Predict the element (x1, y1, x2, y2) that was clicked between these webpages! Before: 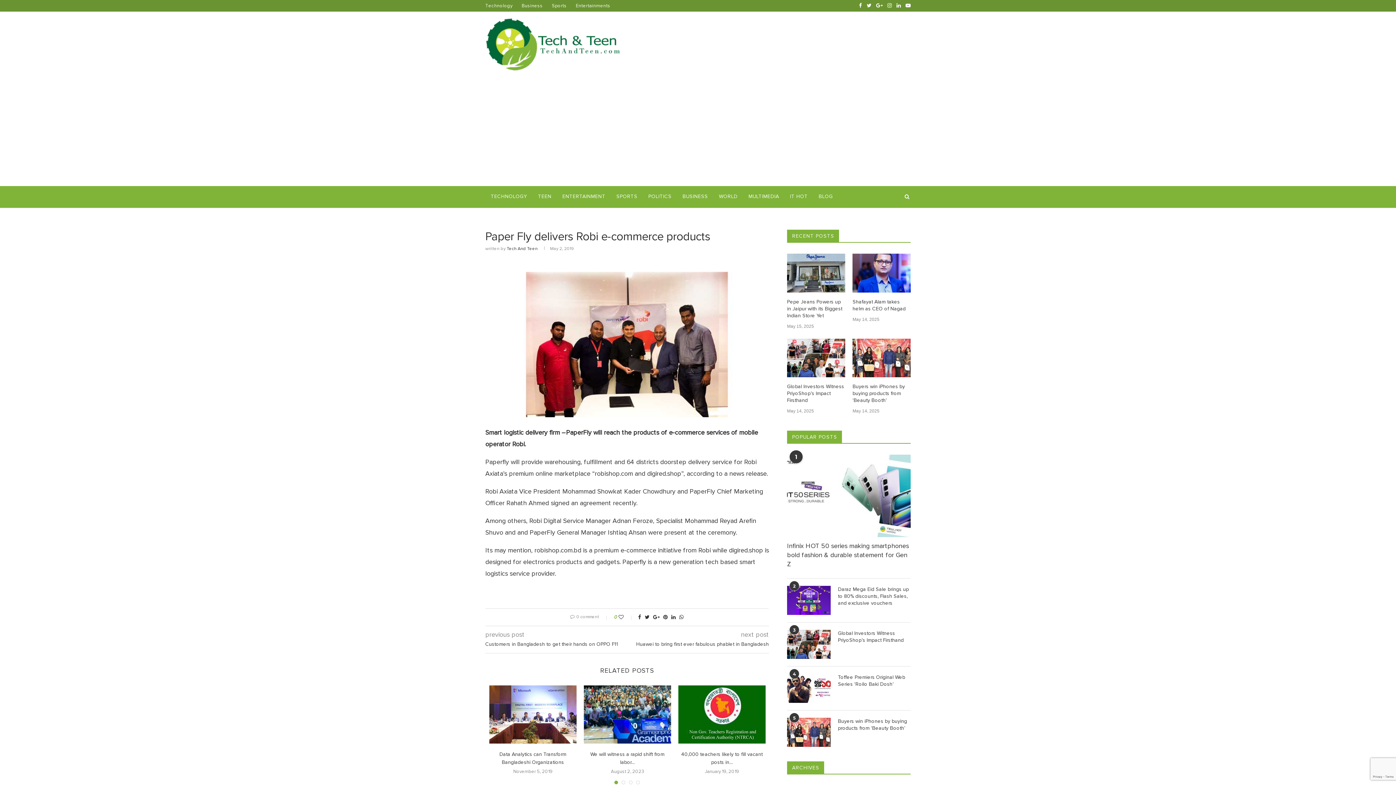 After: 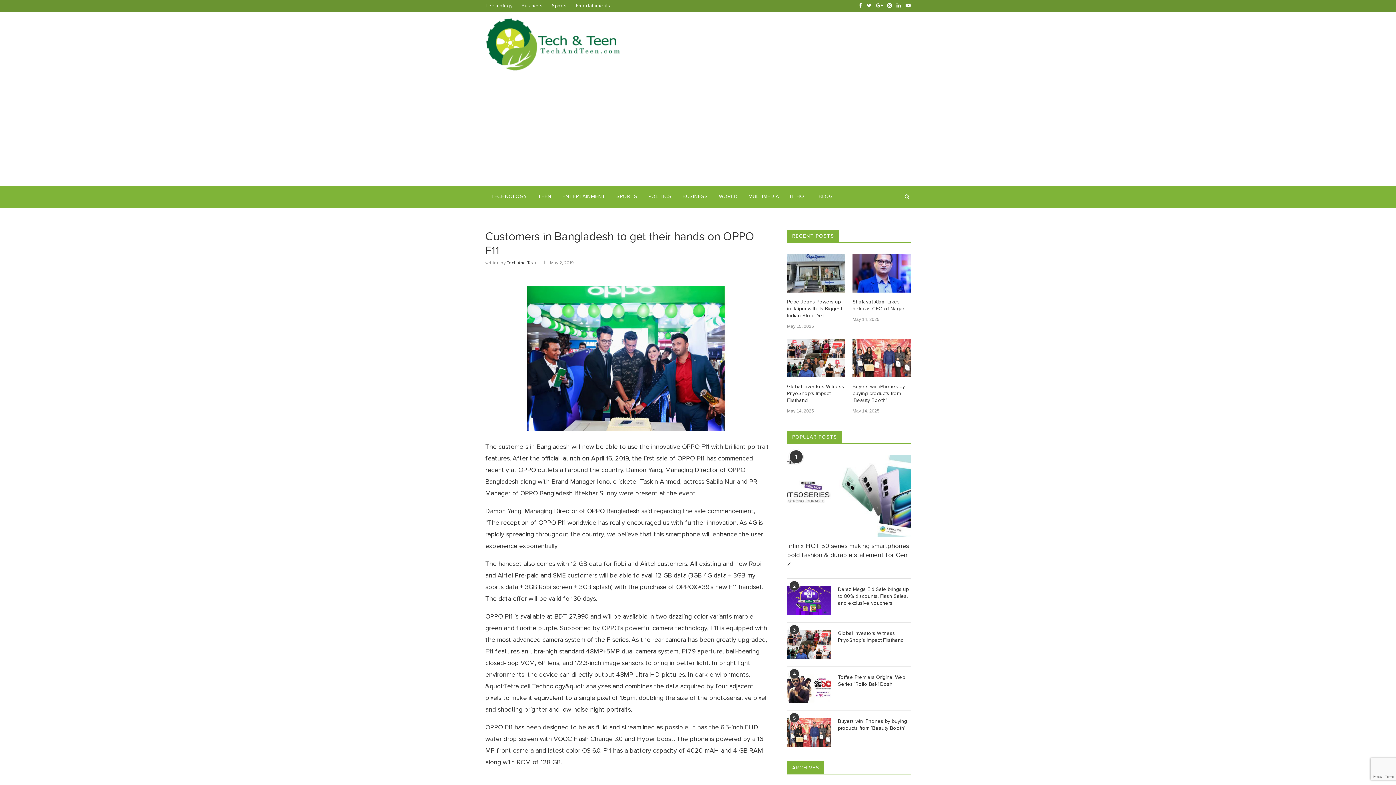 Action: bbox: (485, 641, 627, 648) label: Customers in Bangladesh to get their hands on OPPO F11